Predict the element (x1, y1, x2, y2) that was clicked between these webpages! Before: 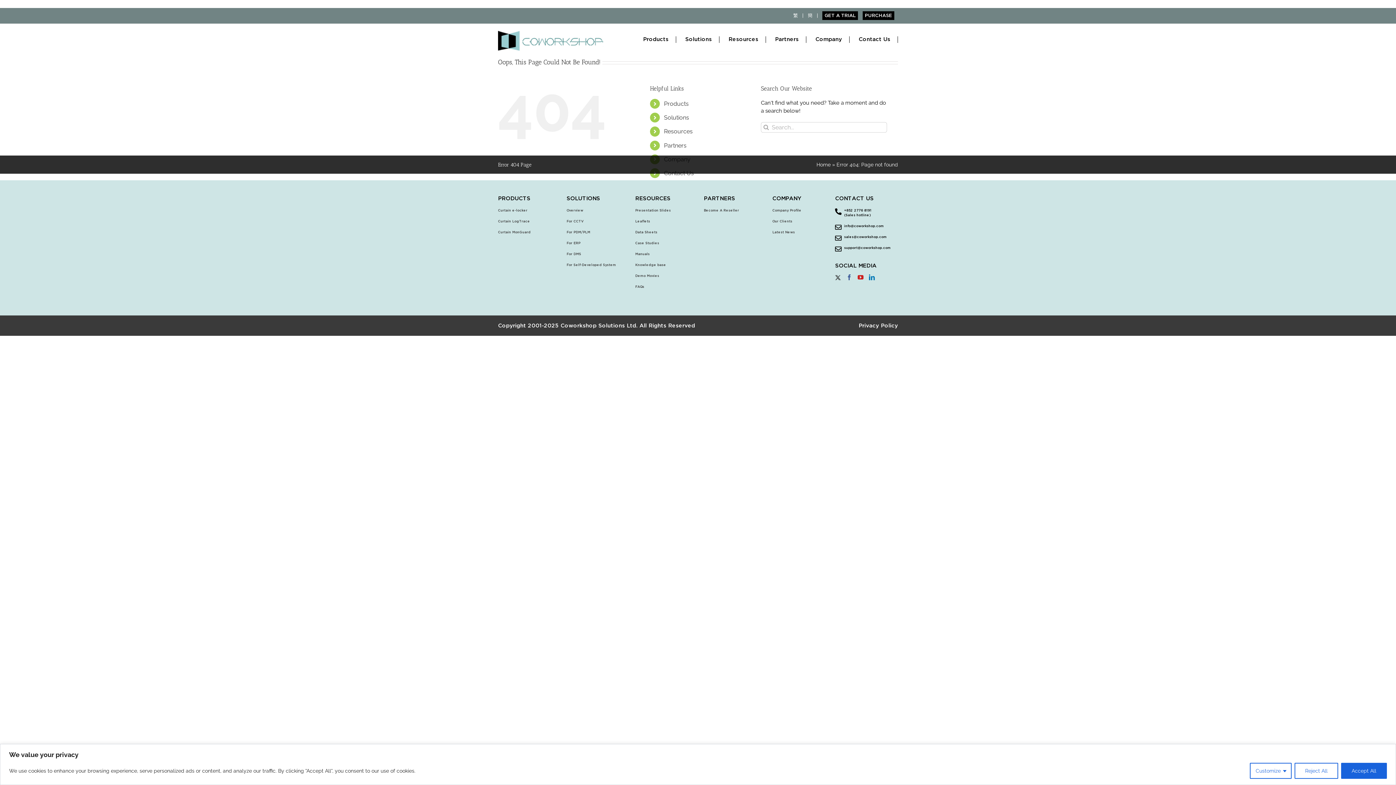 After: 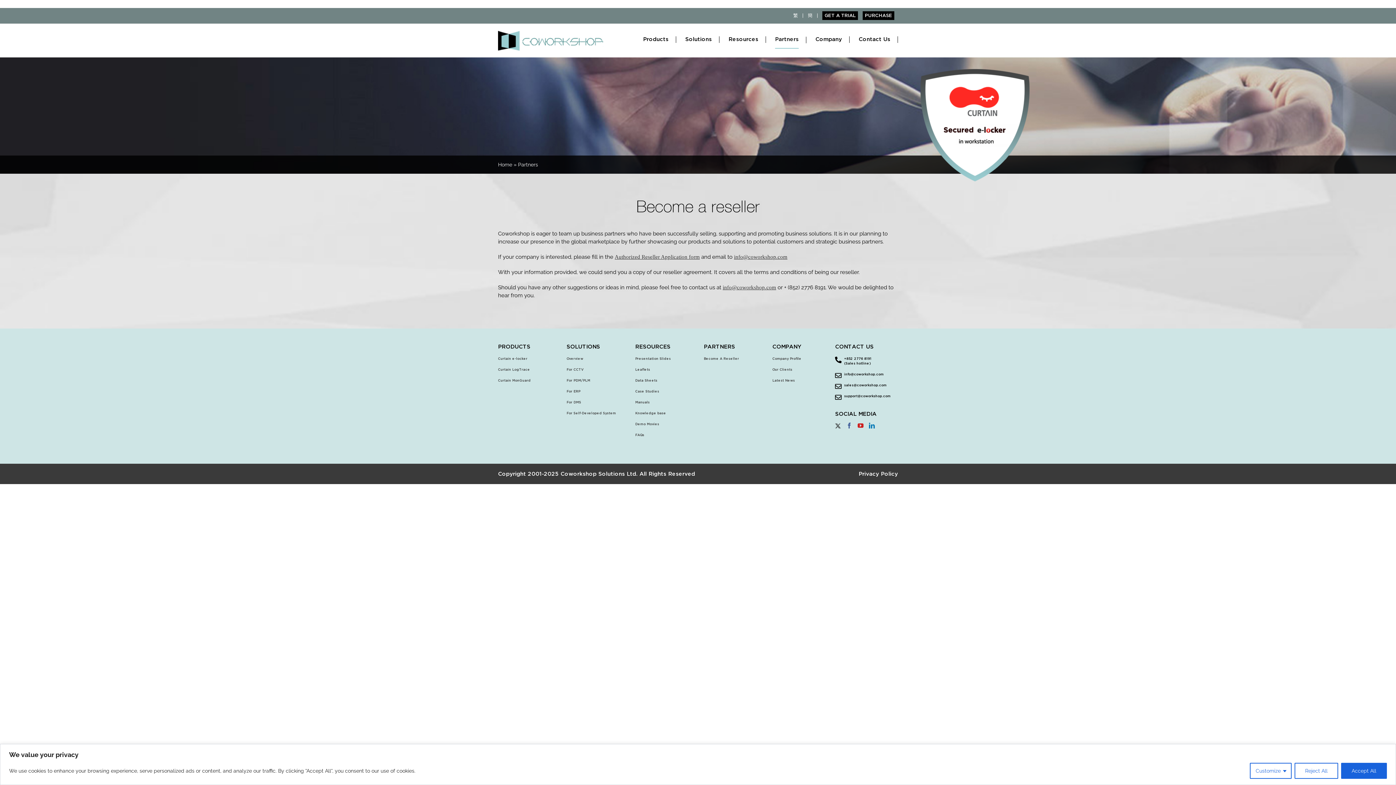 Action: bbox: (664, 142, 686, 148) label: Partners